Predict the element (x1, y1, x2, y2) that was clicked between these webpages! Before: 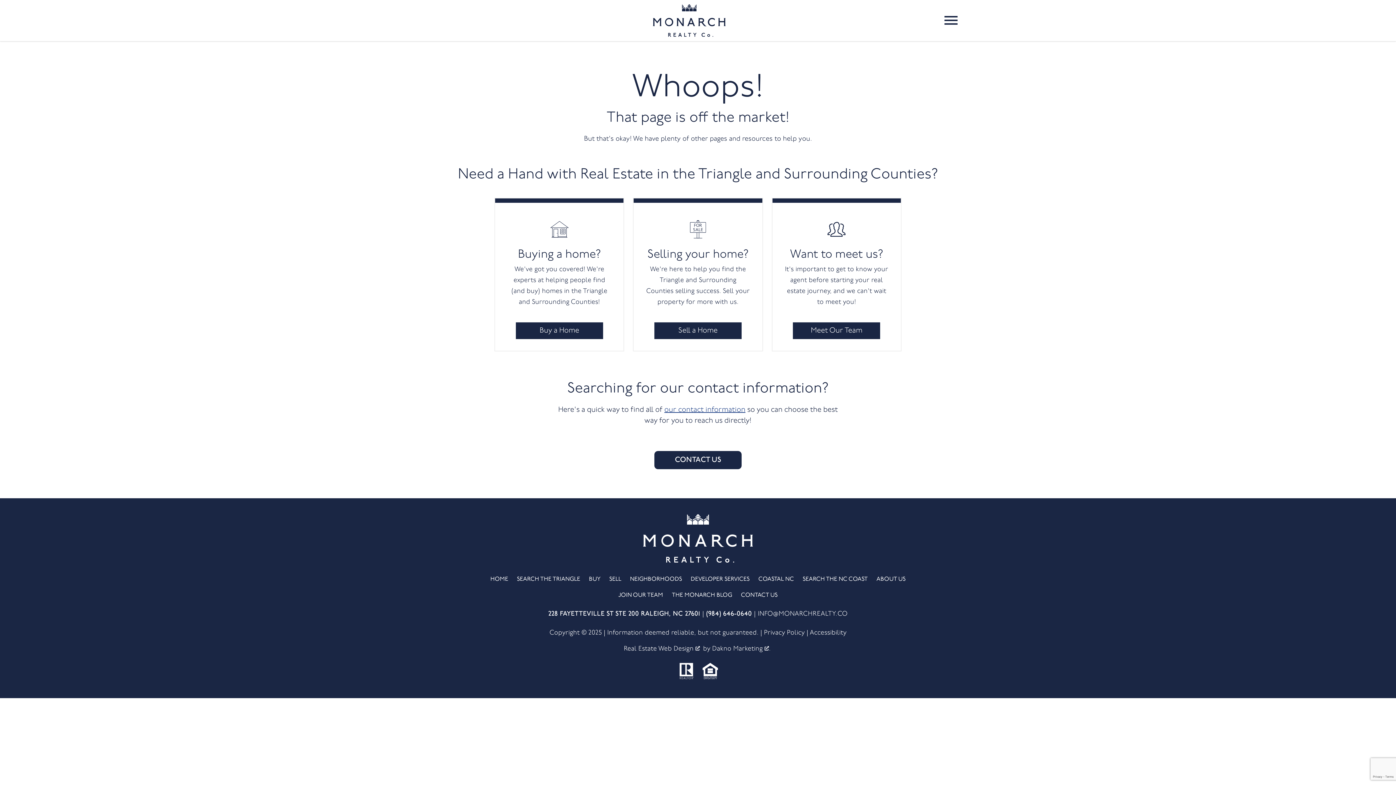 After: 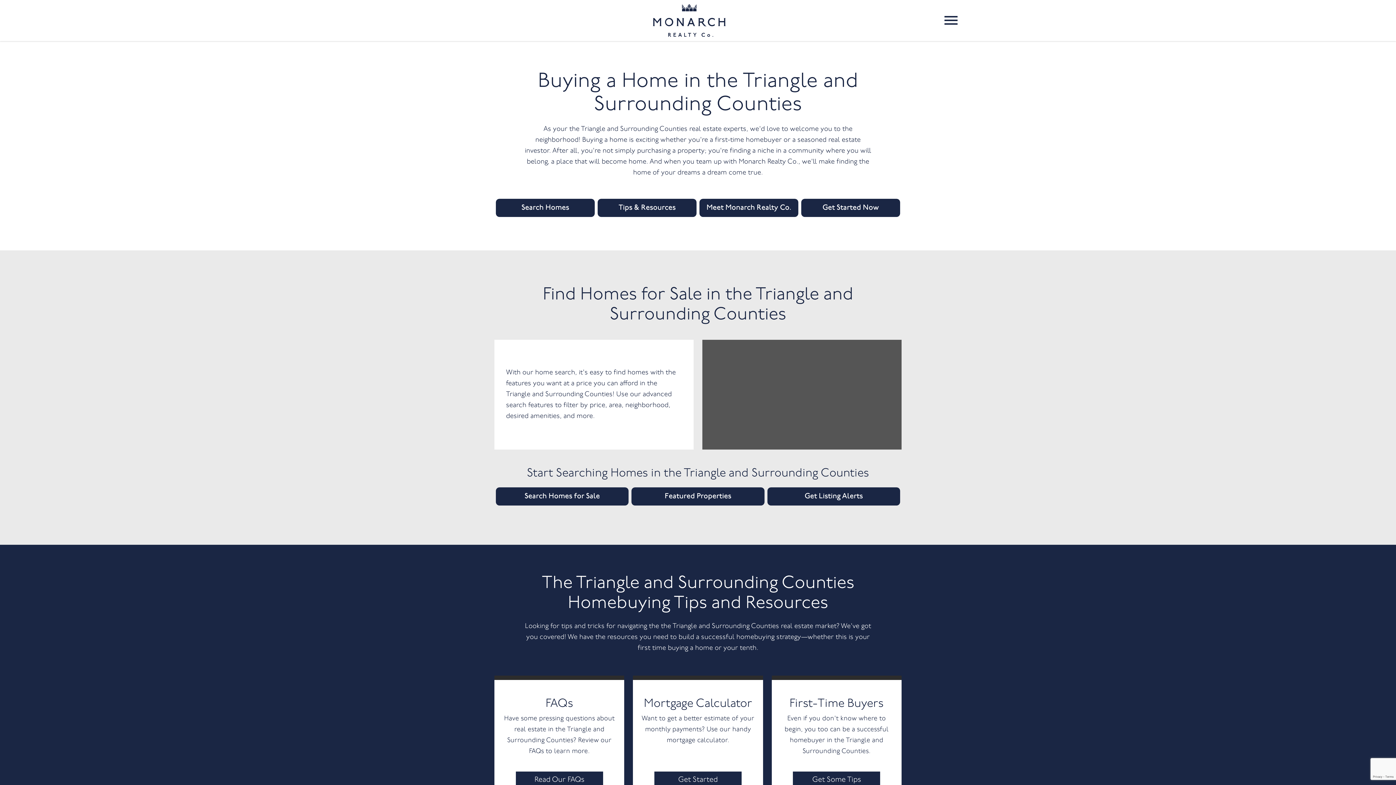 Action: label: Buy a Home bbox: (515, 322, 603, 339)